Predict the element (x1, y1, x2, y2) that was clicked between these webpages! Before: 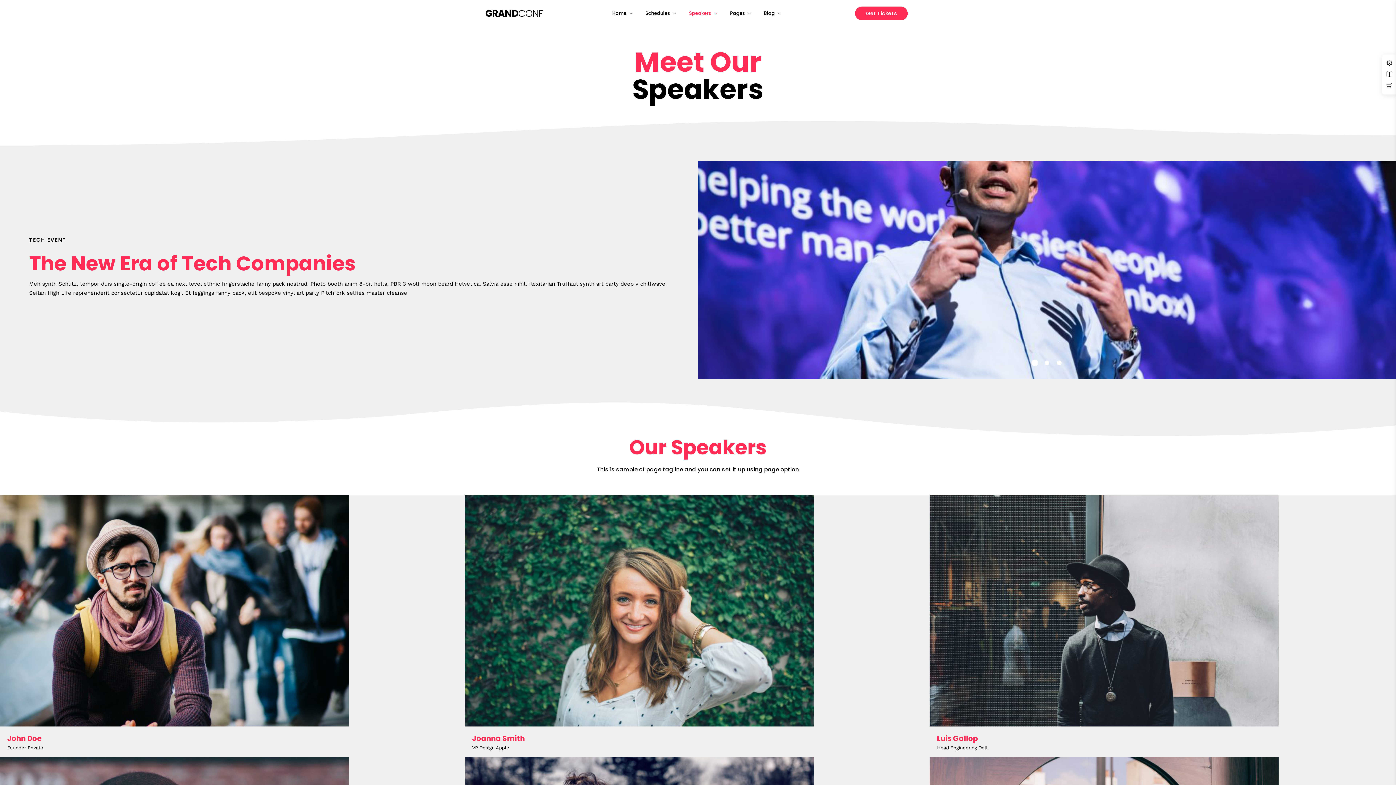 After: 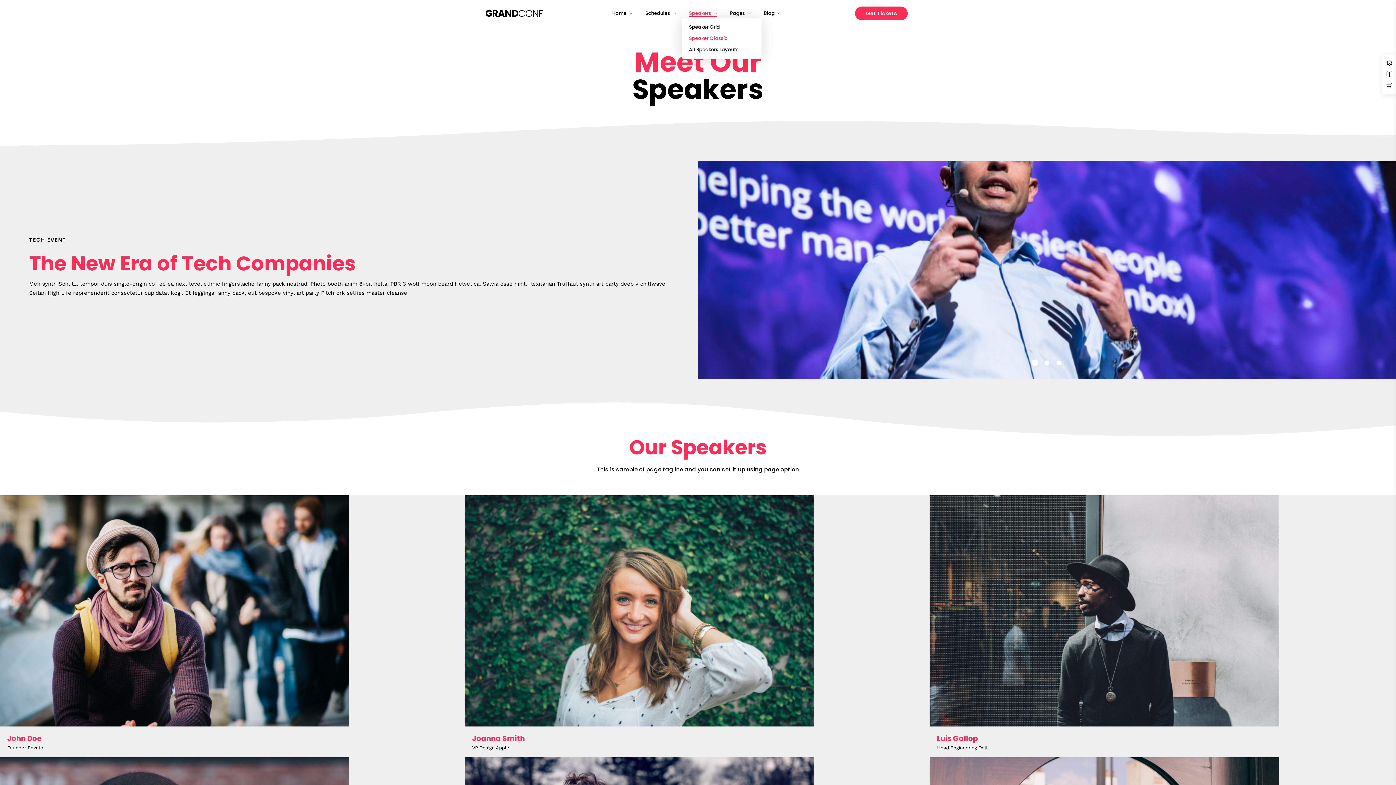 Action: label: Speakers bbox: (689, 9, 717, 17)